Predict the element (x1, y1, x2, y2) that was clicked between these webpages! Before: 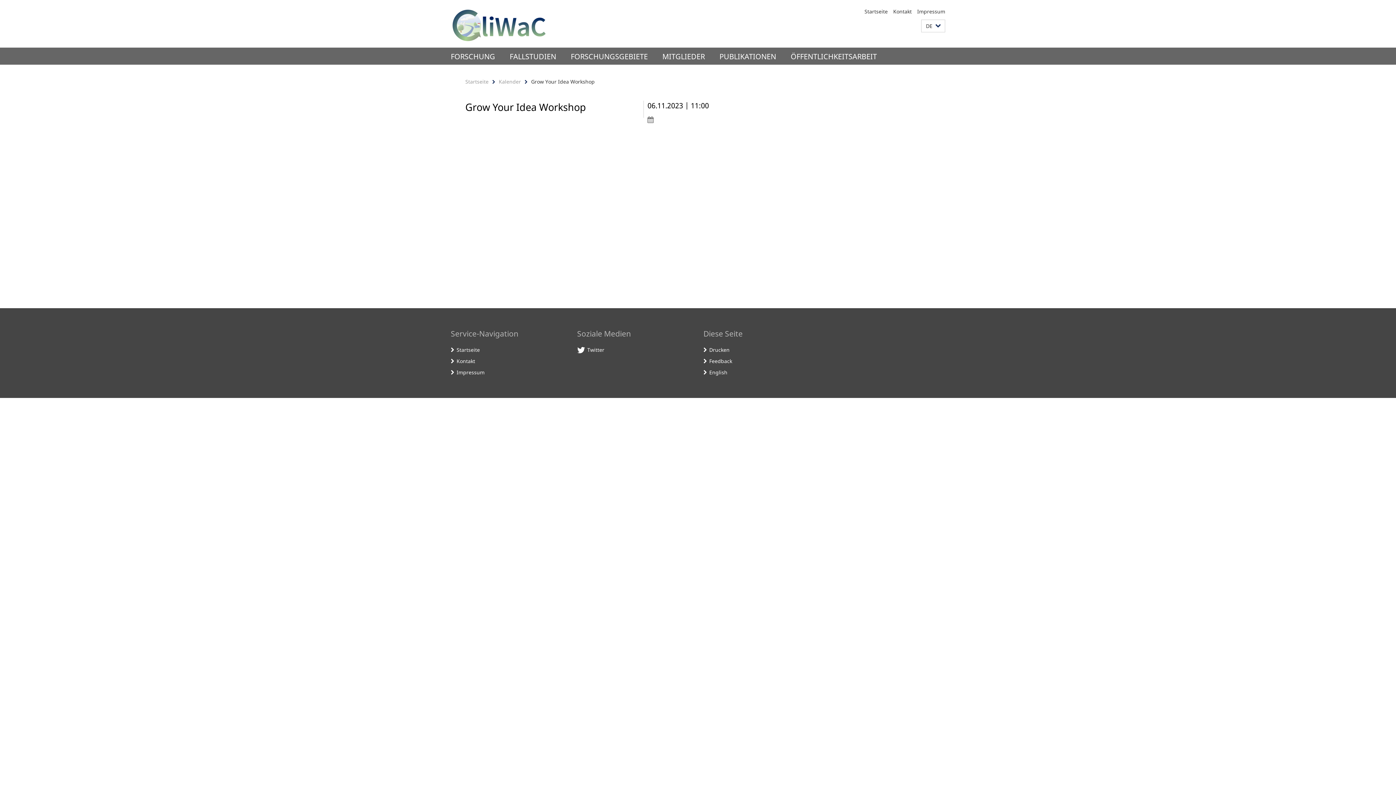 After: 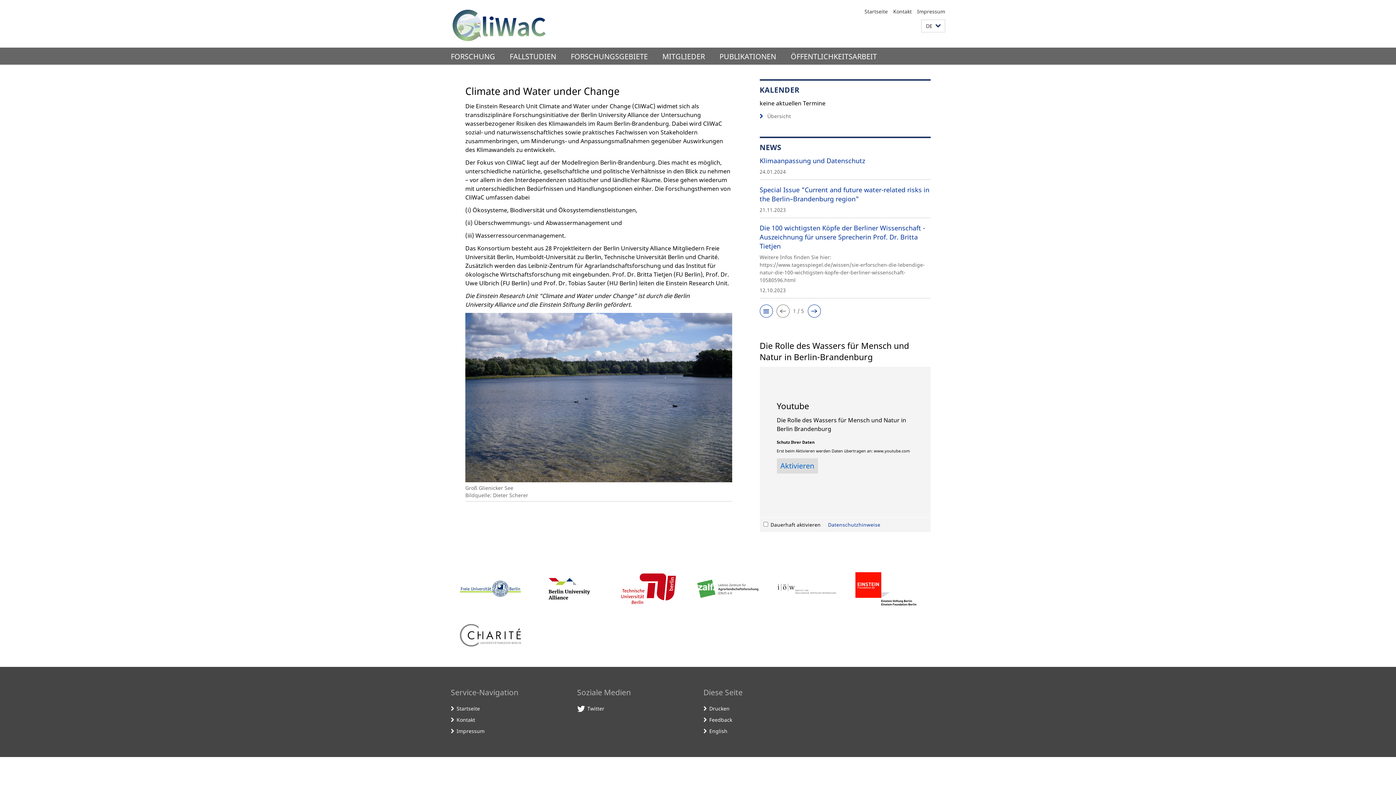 Action: bbox: (449, 7, 549, 41)